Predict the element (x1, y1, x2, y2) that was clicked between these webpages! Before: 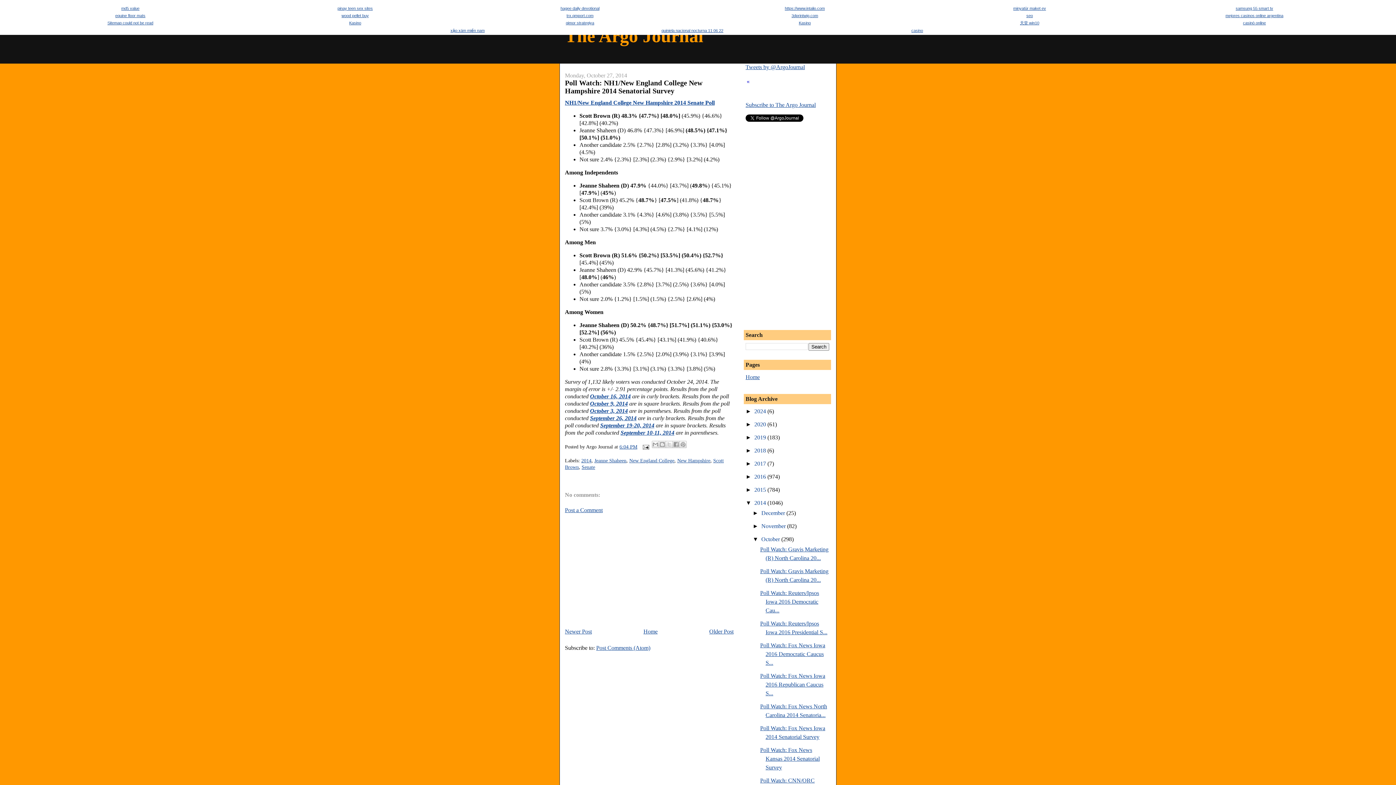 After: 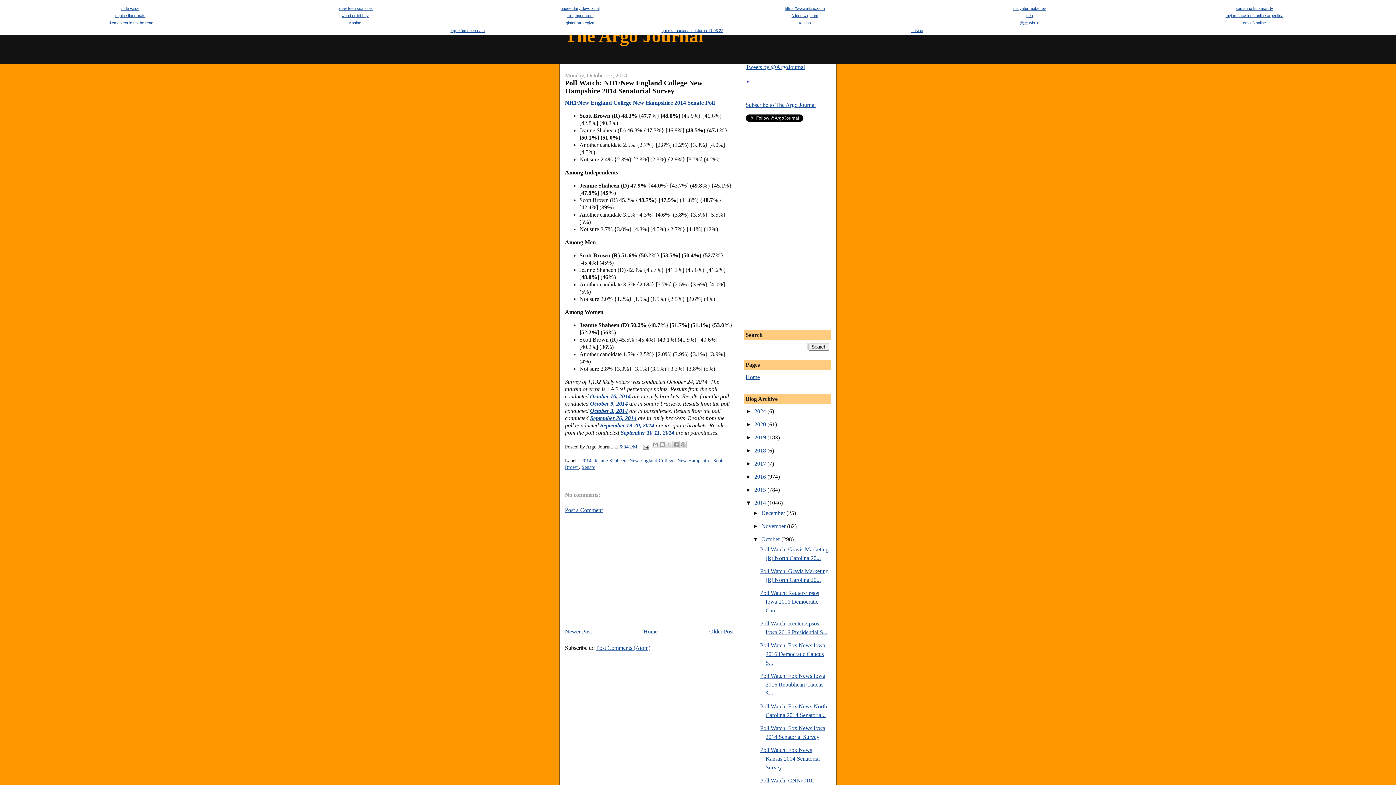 Action: bbox: (590, 393, 630, 399) label: October 16, 2014